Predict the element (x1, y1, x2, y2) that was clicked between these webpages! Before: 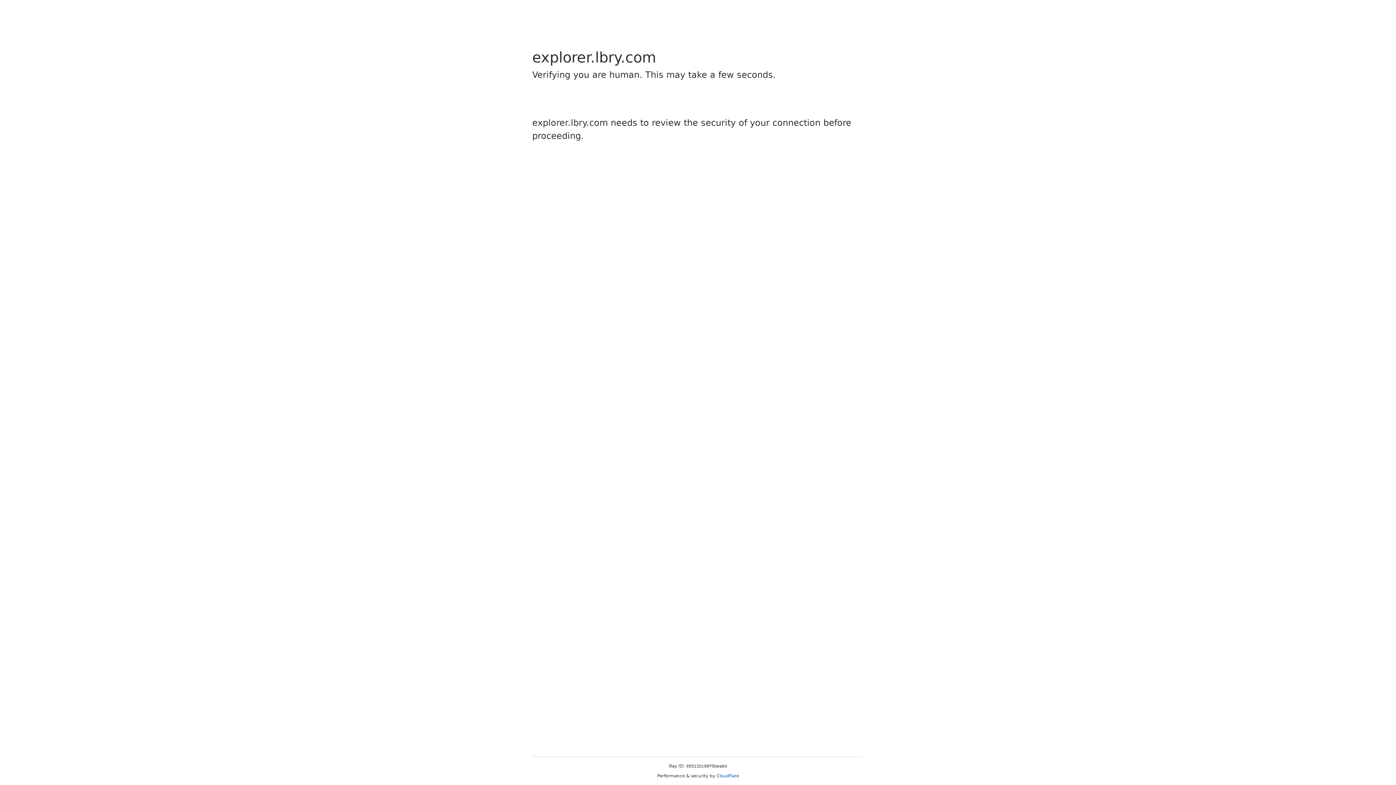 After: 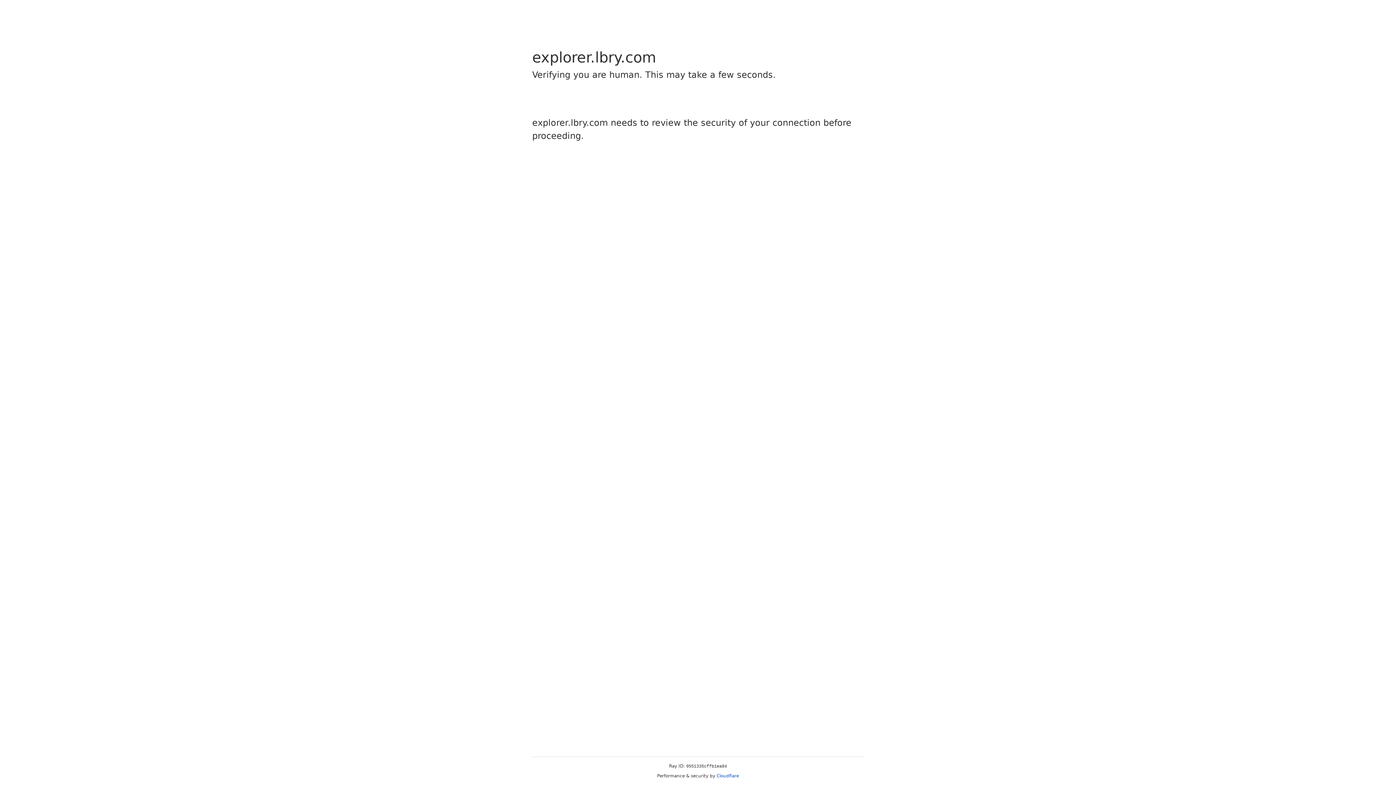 Action: bbox: (716, 773, 739, 778) label: Cloudflare